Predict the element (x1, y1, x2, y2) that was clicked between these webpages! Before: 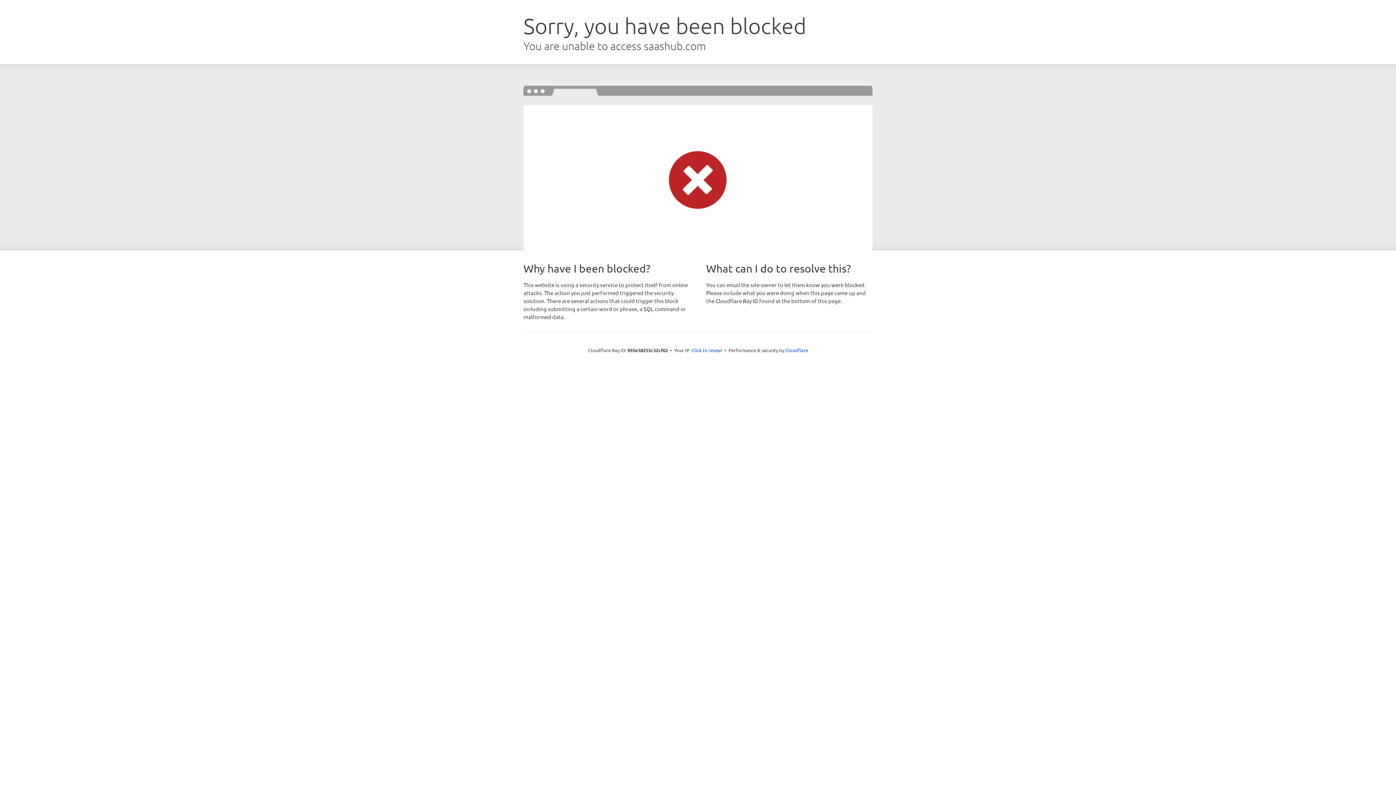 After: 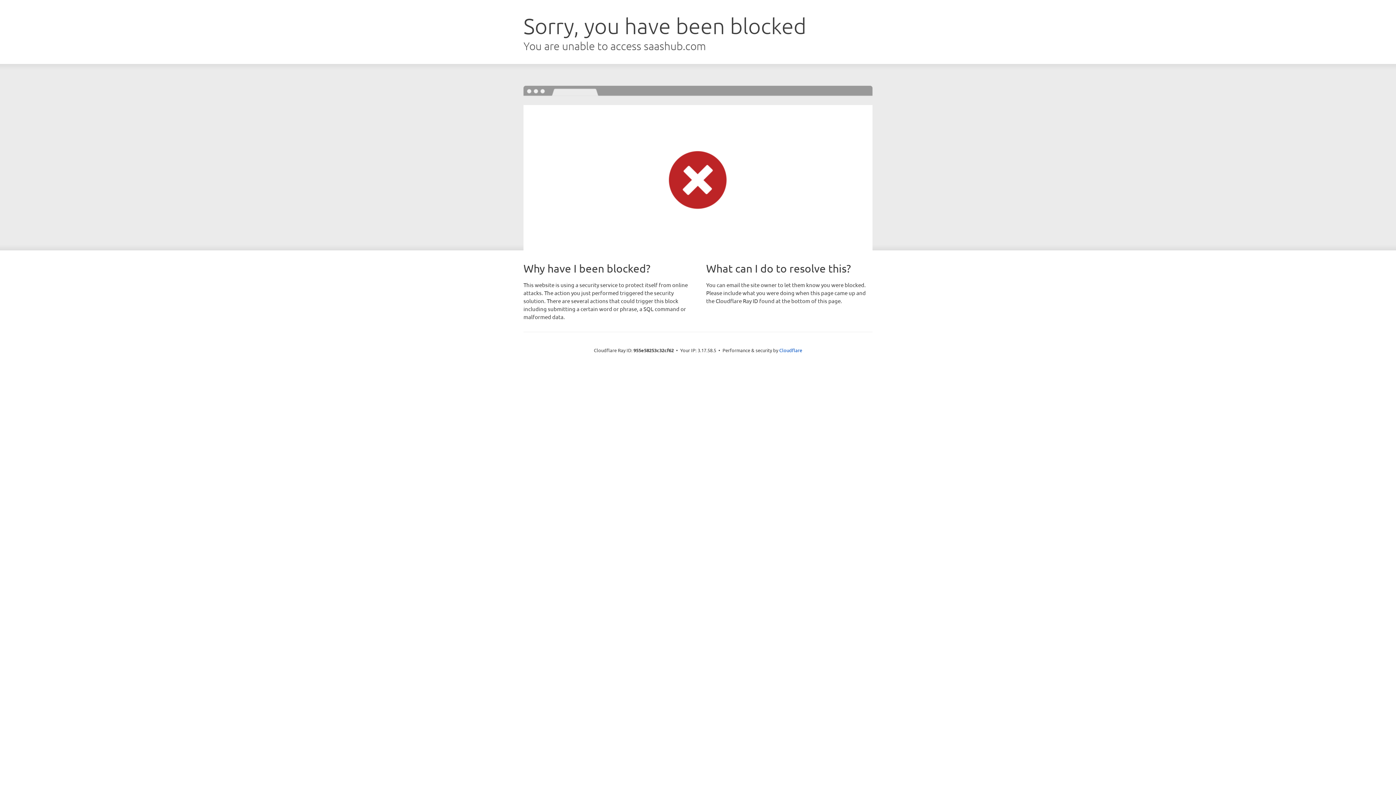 Action: label: Click to reveal bbox: (691, 346, 722, 353)